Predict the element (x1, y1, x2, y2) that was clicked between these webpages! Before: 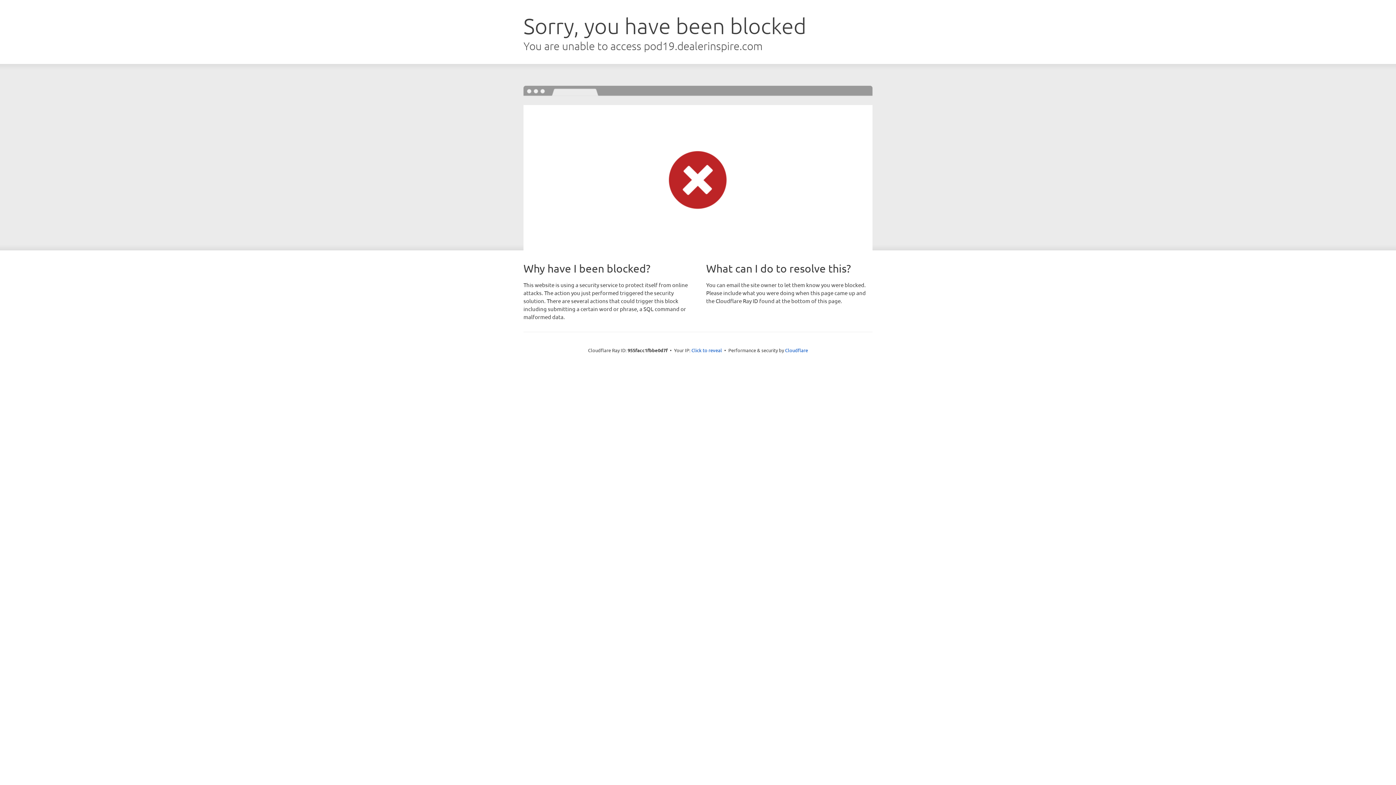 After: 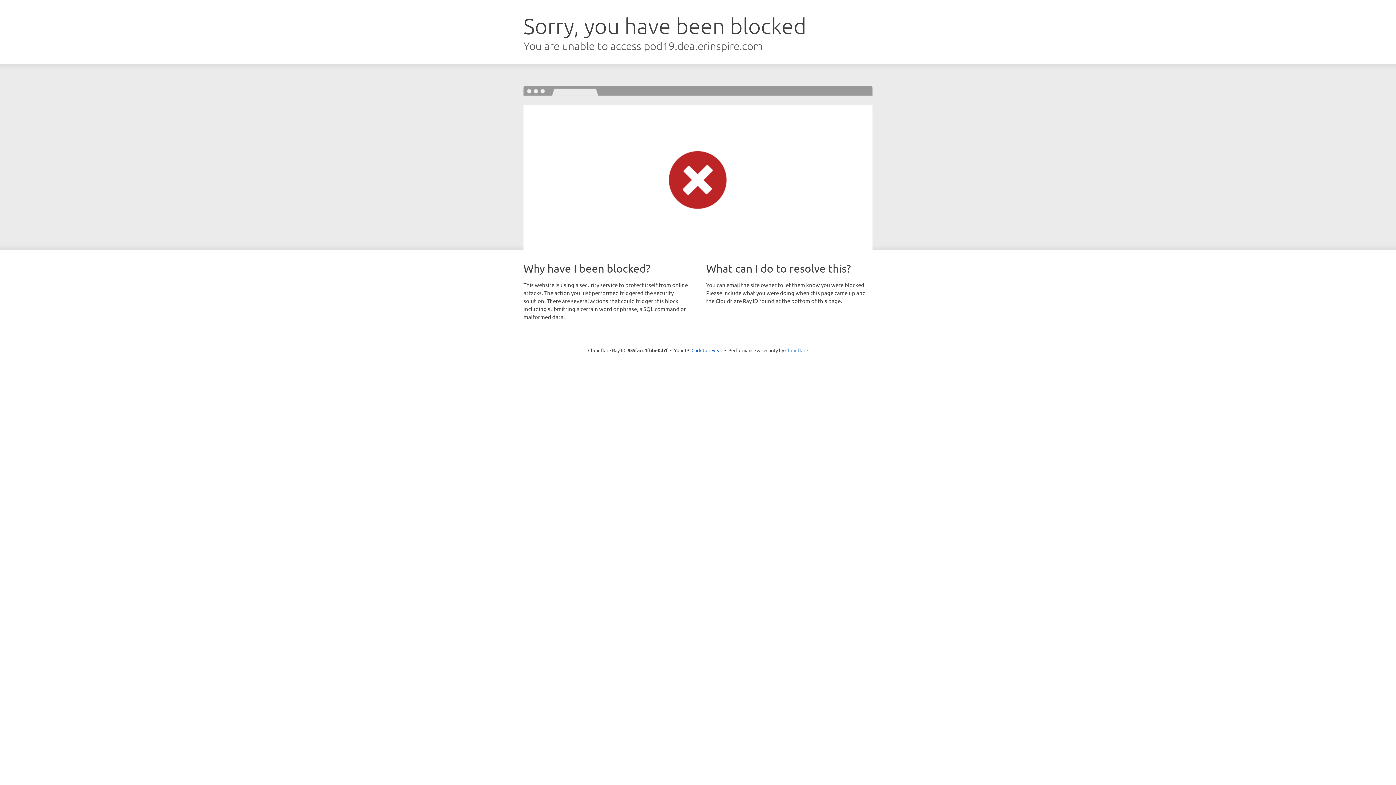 Action: bbox: (785, 347, 808, 353) label: Cloudflare